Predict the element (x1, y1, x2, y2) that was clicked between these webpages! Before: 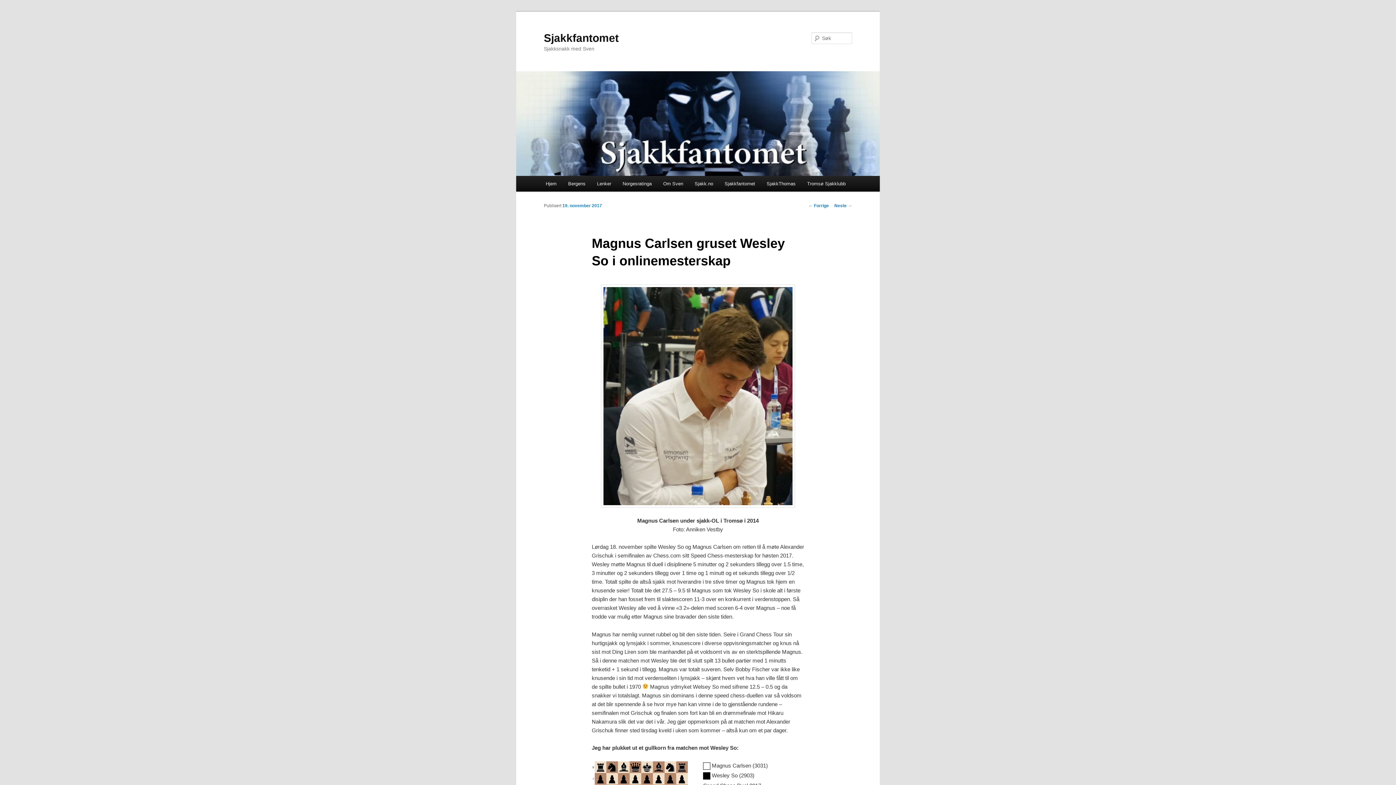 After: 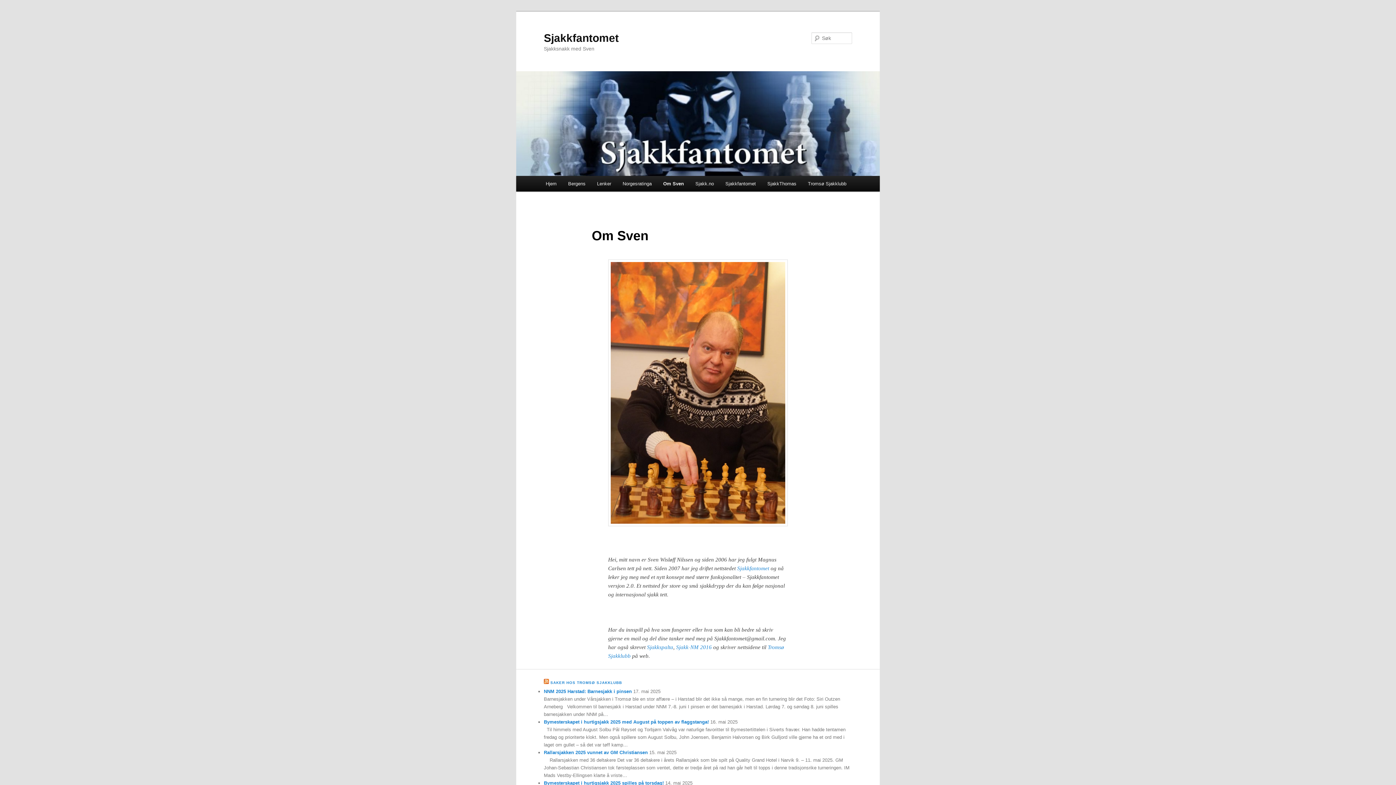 Action: bbox: (657, 176, 689, 191) label: Om Sven